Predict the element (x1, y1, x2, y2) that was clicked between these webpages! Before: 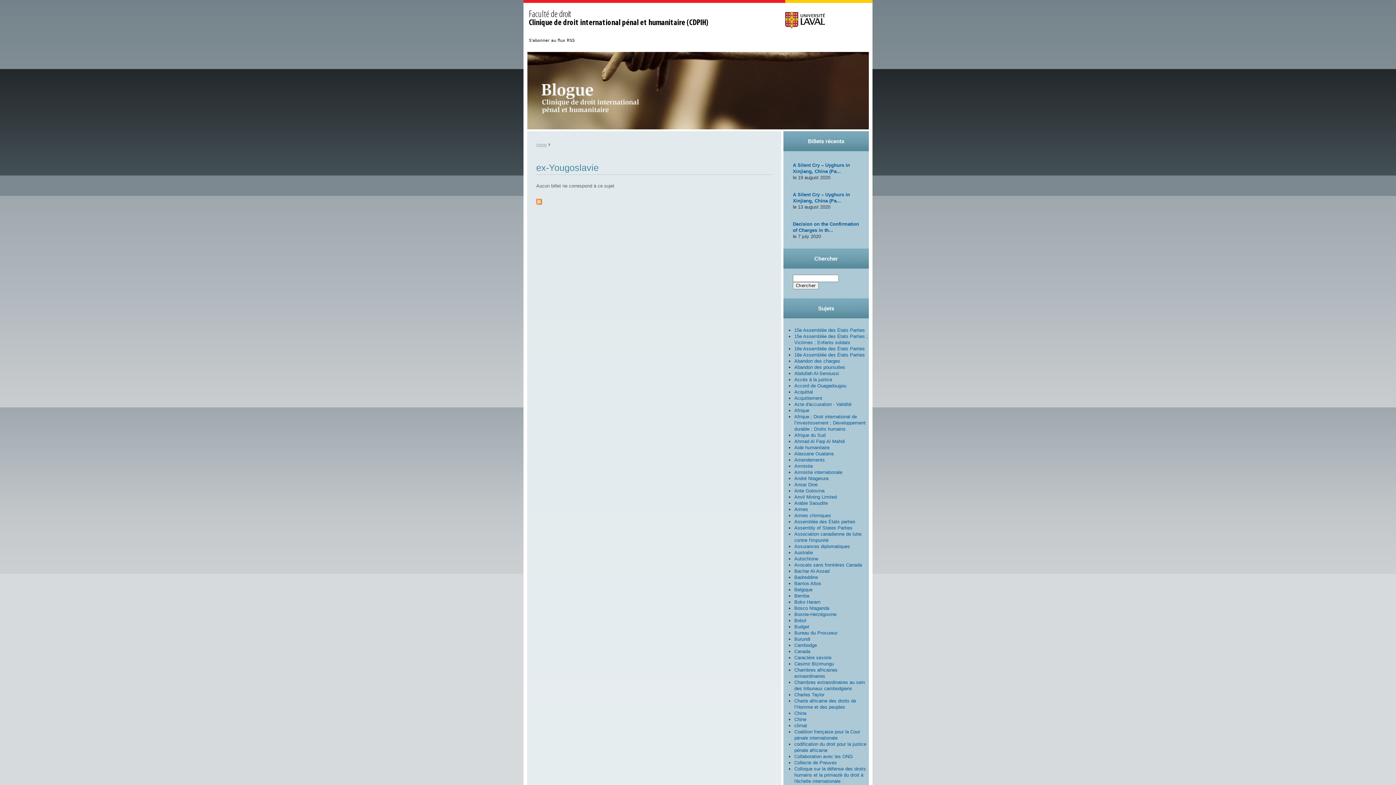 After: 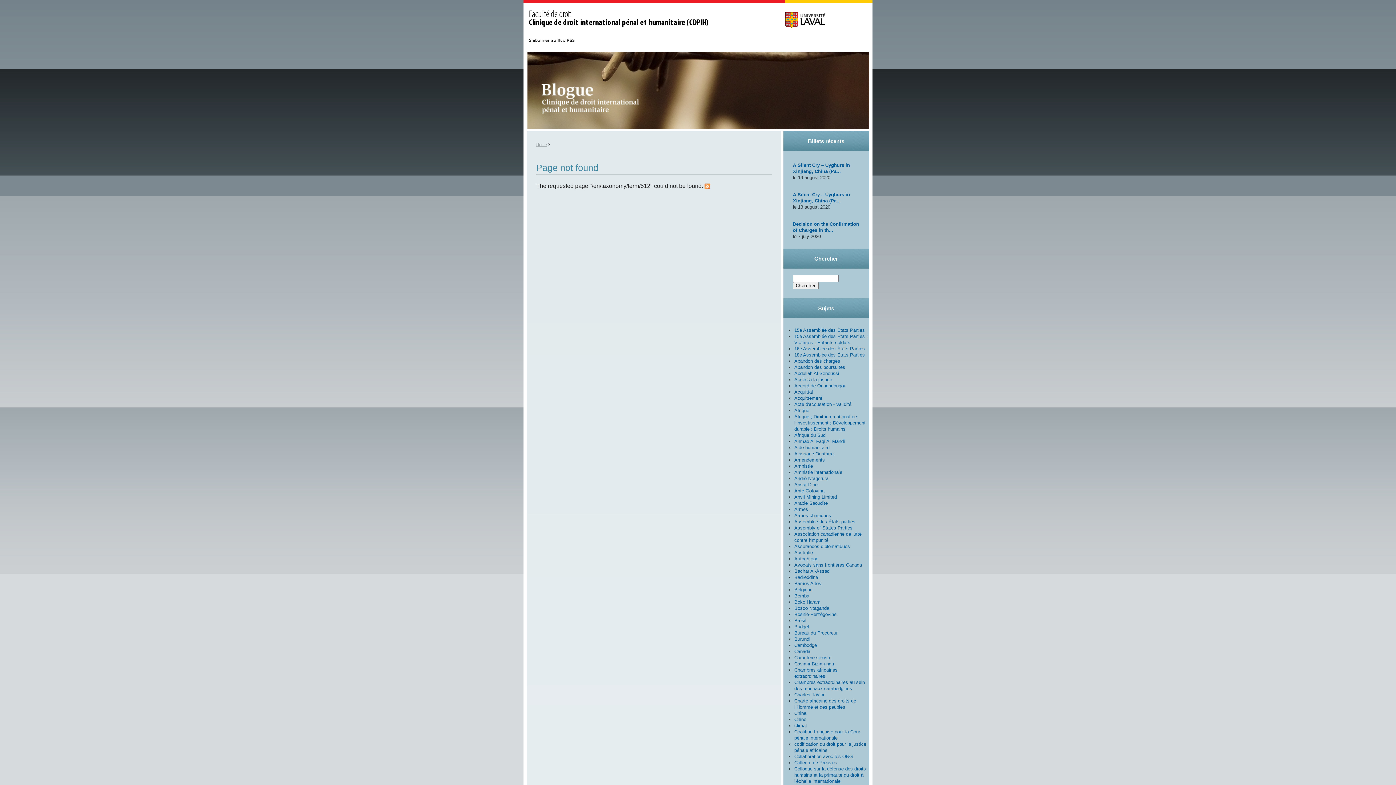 Action: bbox: (794, 333, 867, 345) label: 15e Assemblée des États Parties ; Victimes ; Enfants soldats